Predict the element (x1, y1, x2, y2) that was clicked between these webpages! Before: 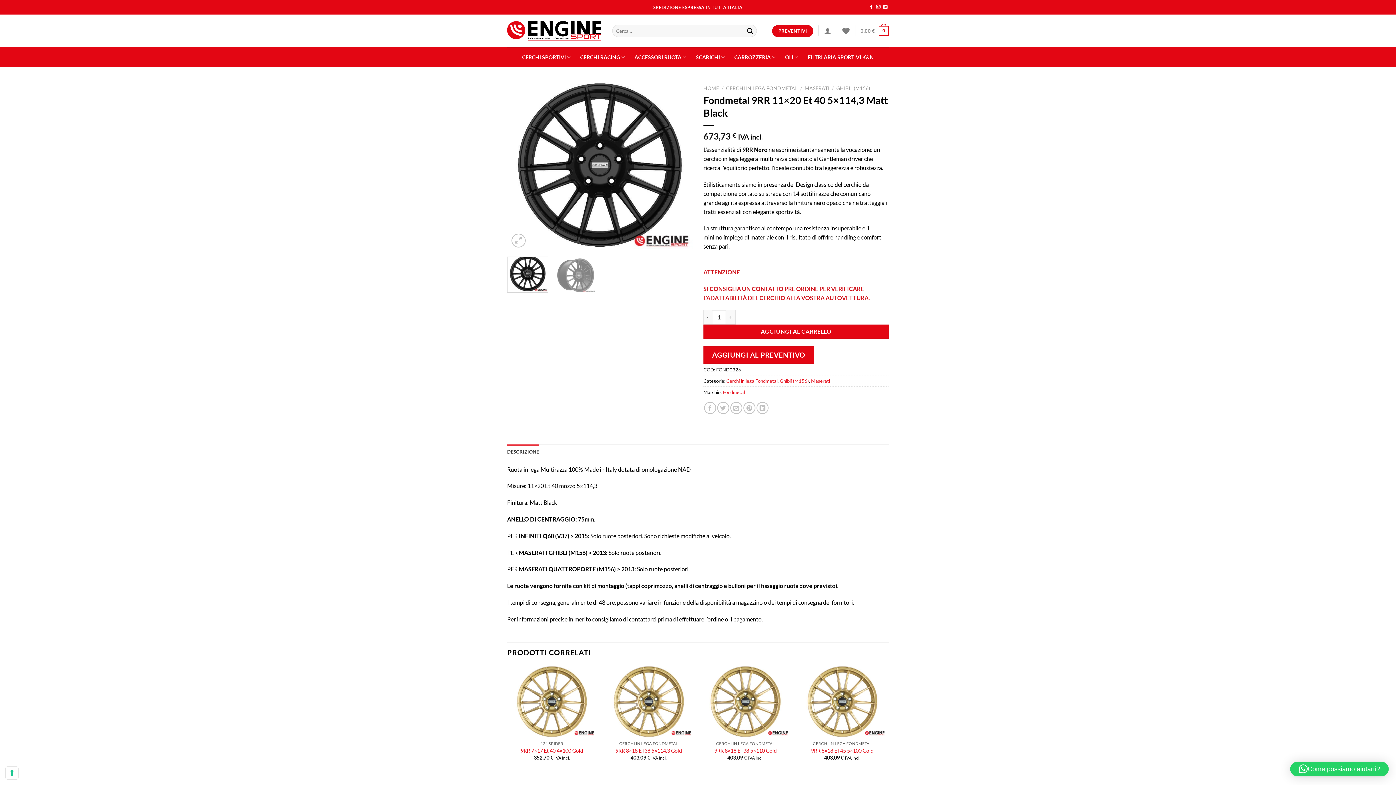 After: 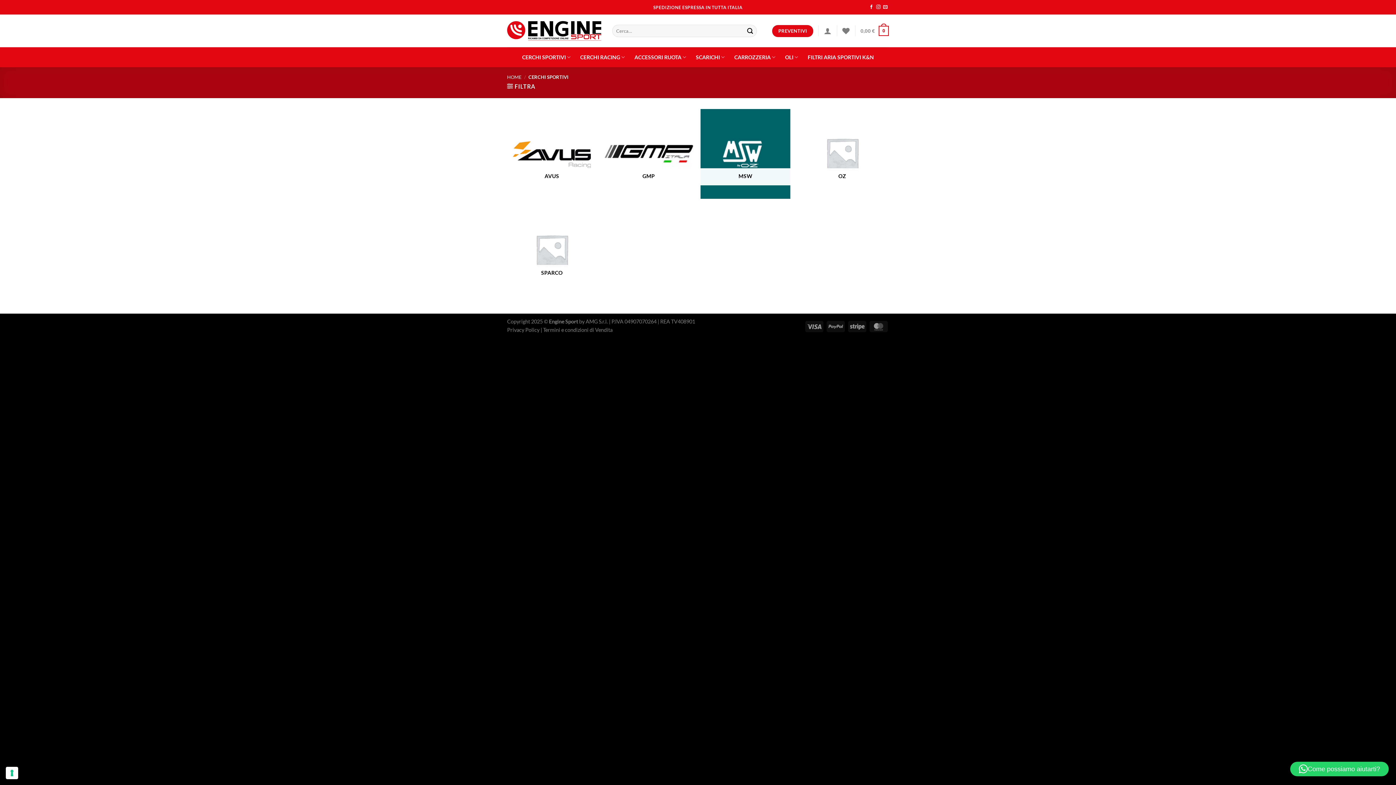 Action: label: CERCHI SPORTIVI bbox: (522, 50, 570, 64)